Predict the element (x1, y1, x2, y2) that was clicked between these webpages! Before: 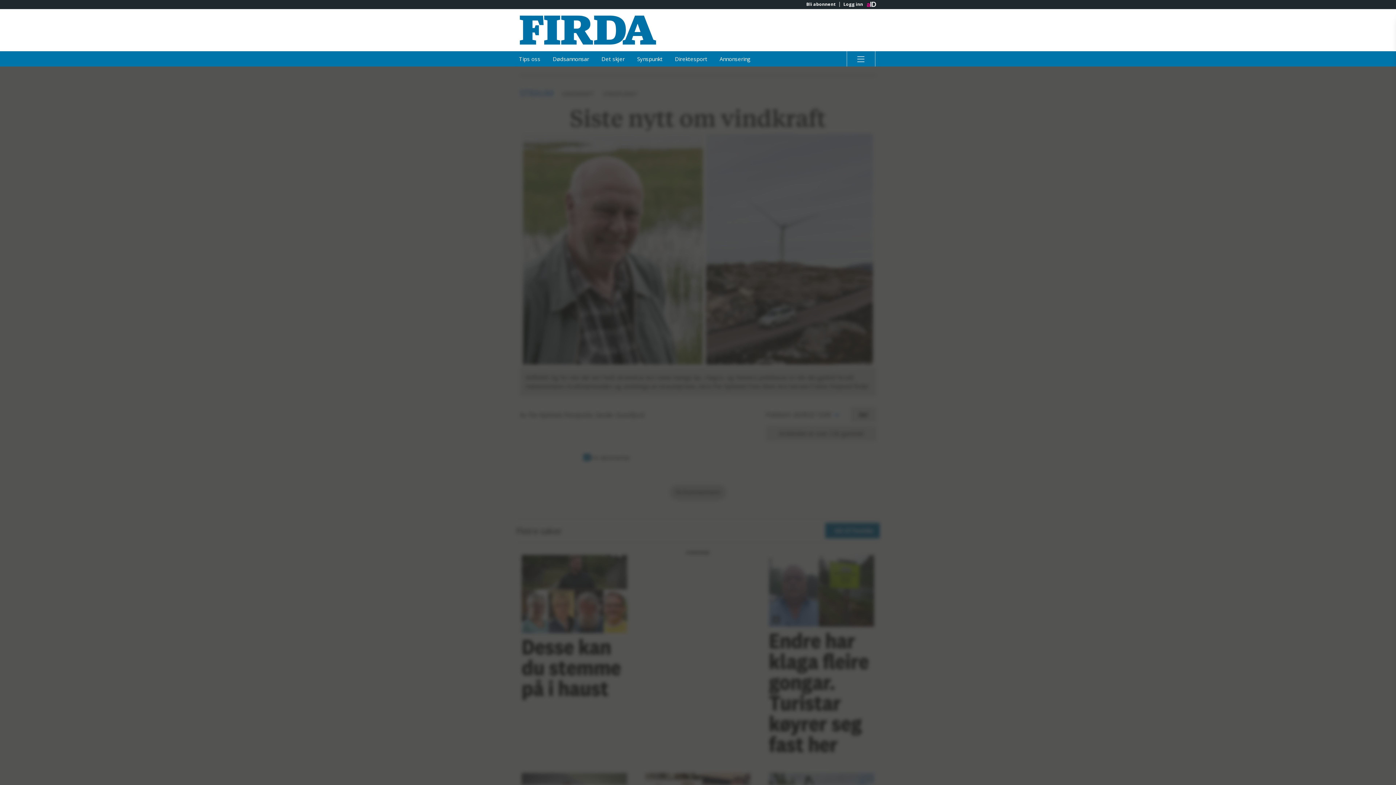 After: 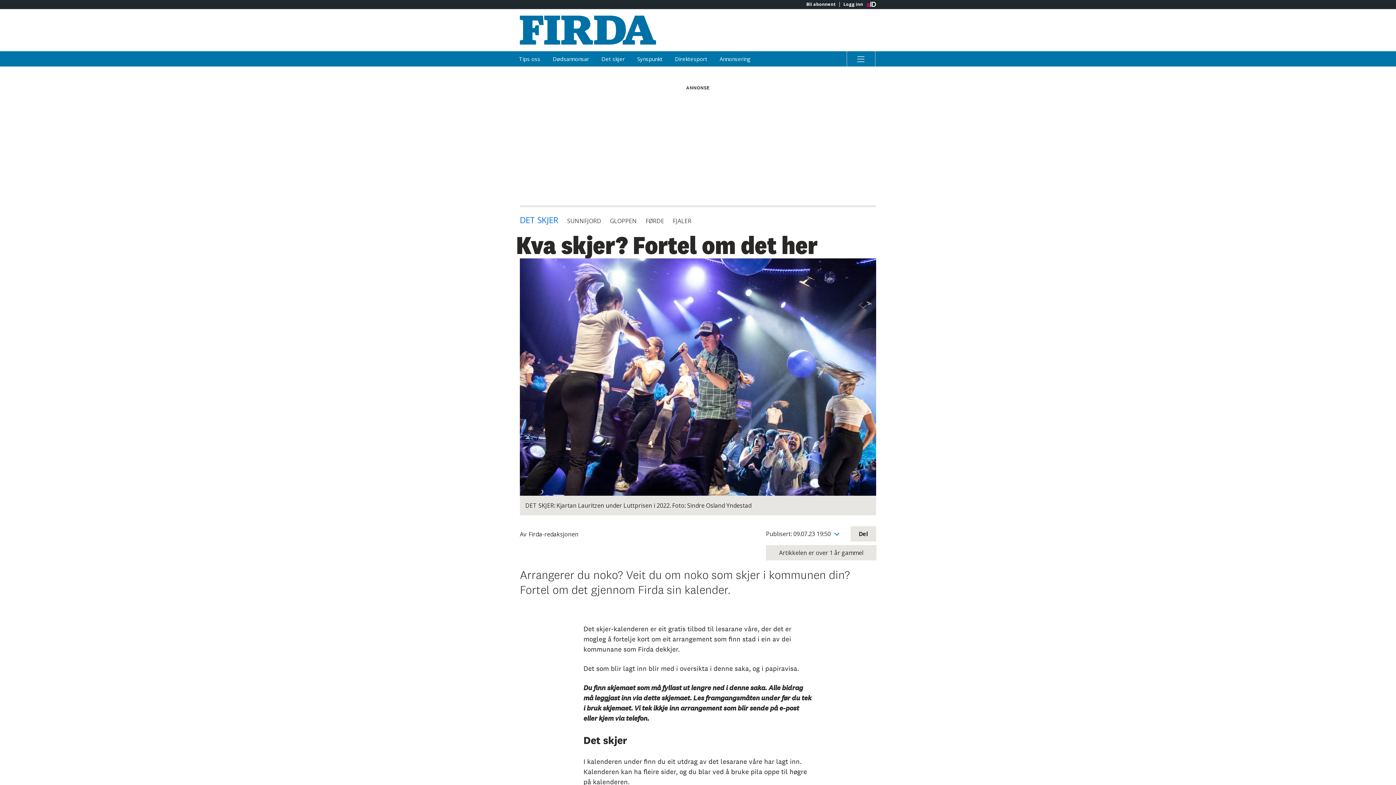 Action: bbox: (596, 51, 630, 66) label: Det skjer